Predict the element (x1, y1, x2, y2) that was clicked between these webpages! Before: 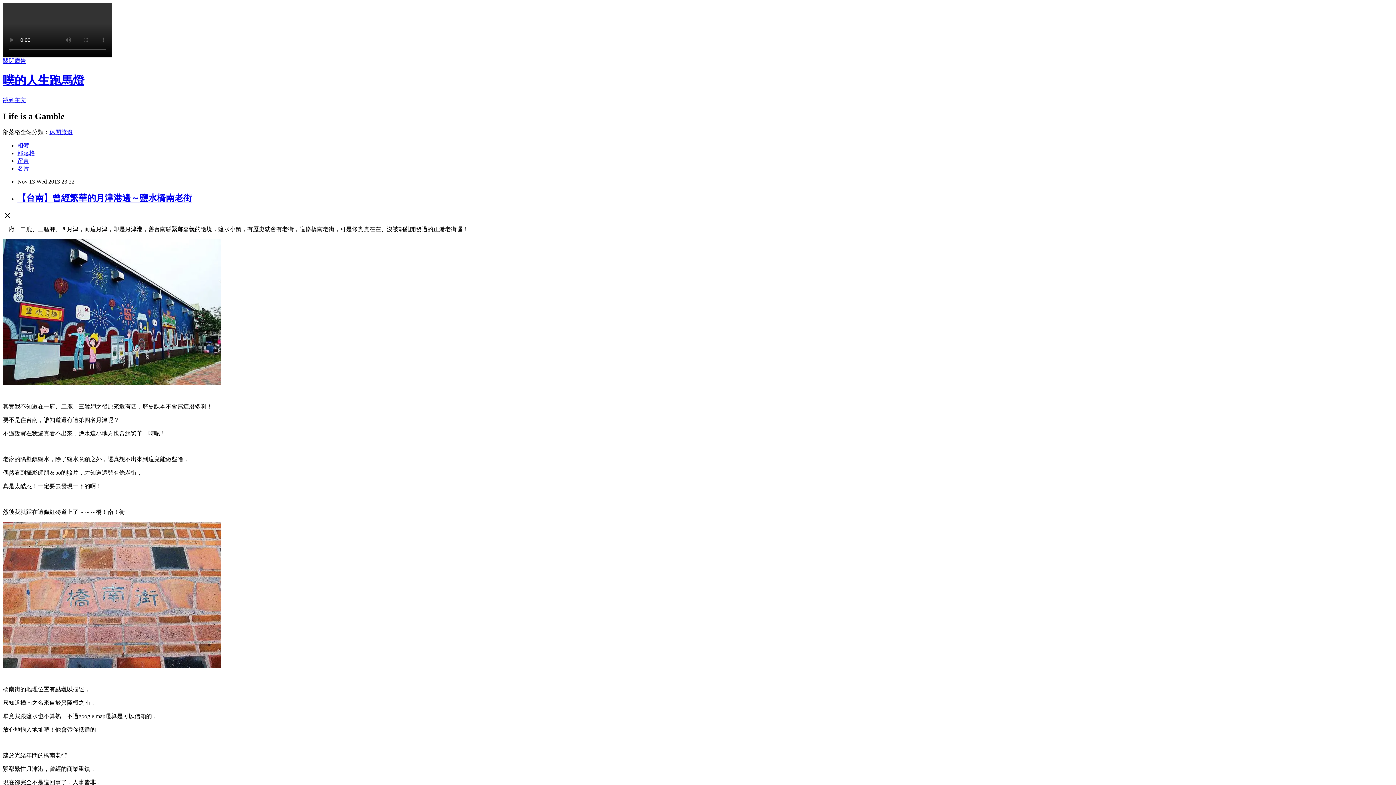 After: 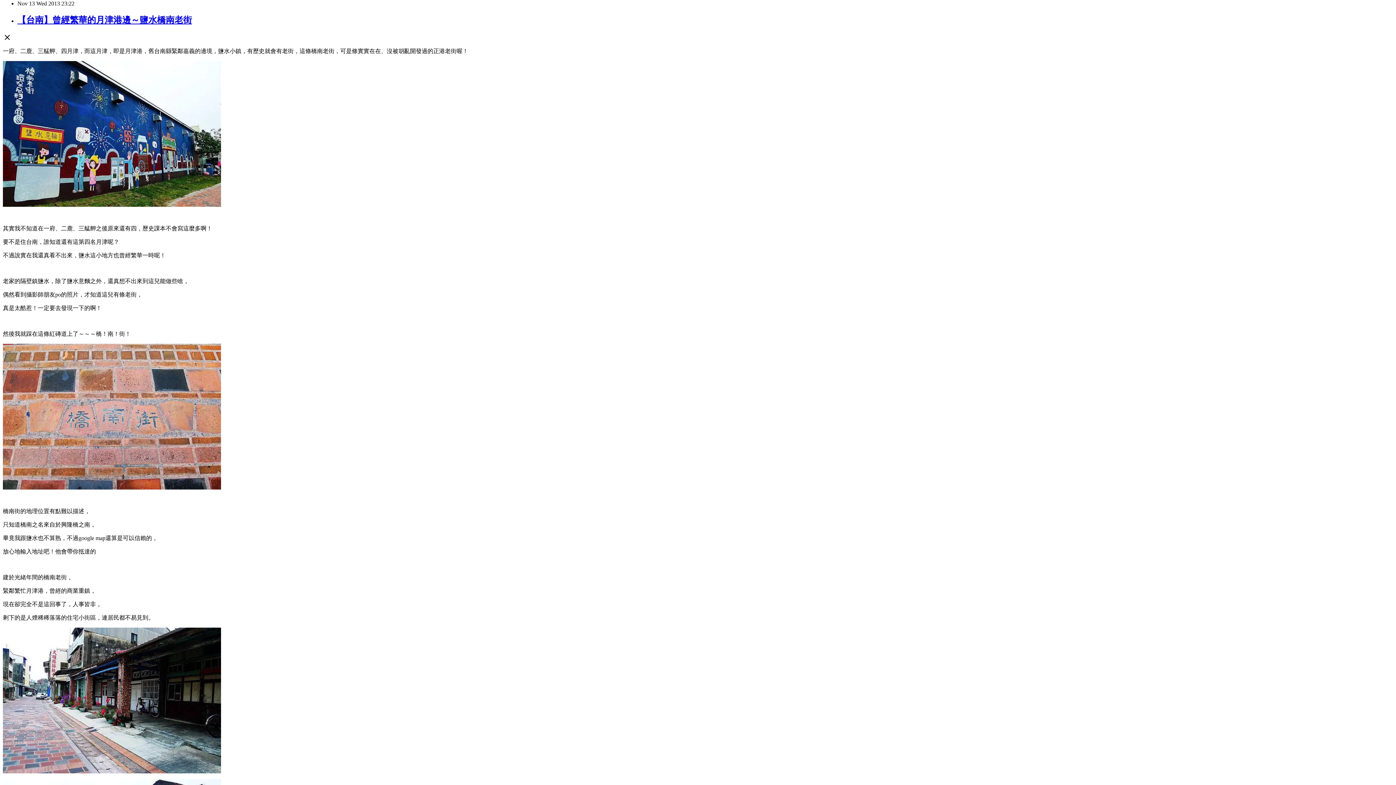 Action: bbox: (2, 97, 26, 103) label: 跳到主文